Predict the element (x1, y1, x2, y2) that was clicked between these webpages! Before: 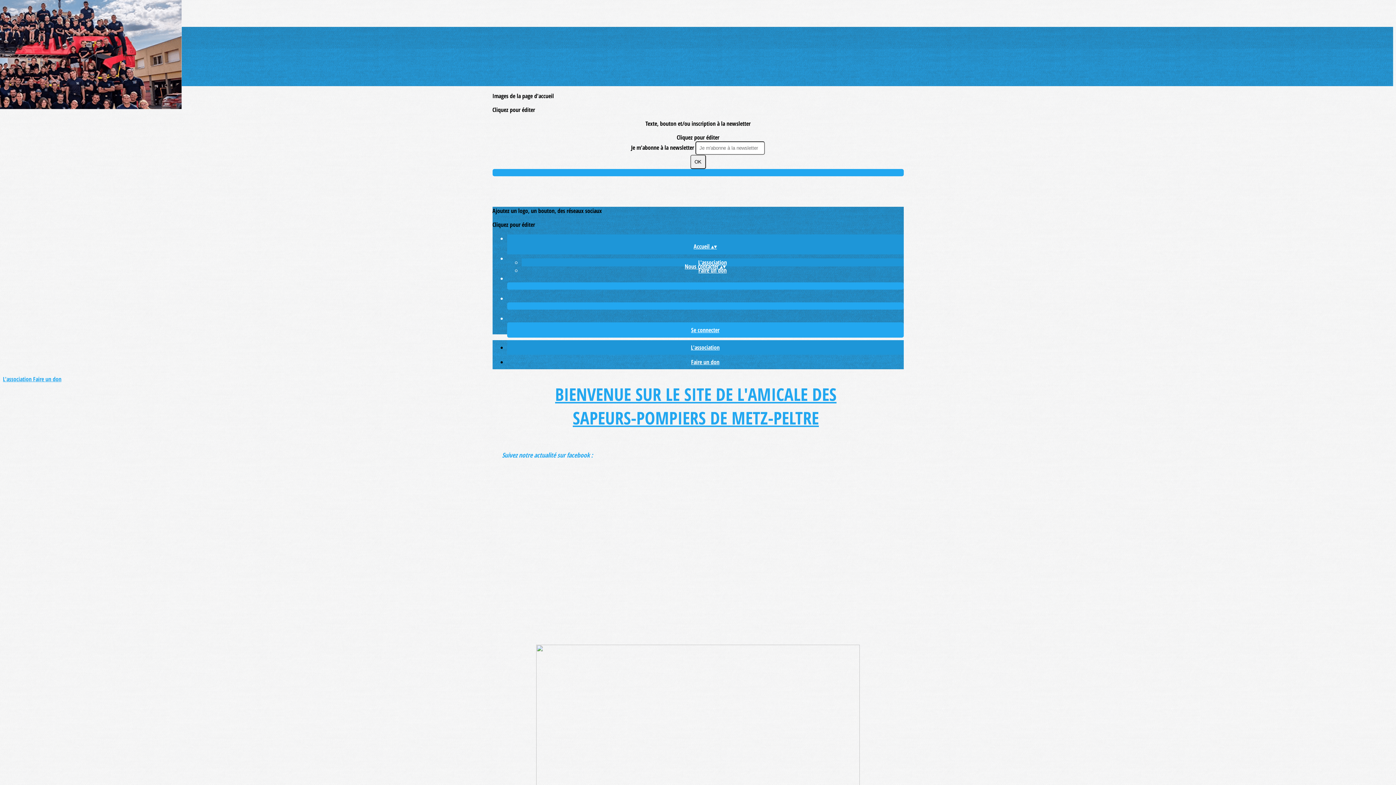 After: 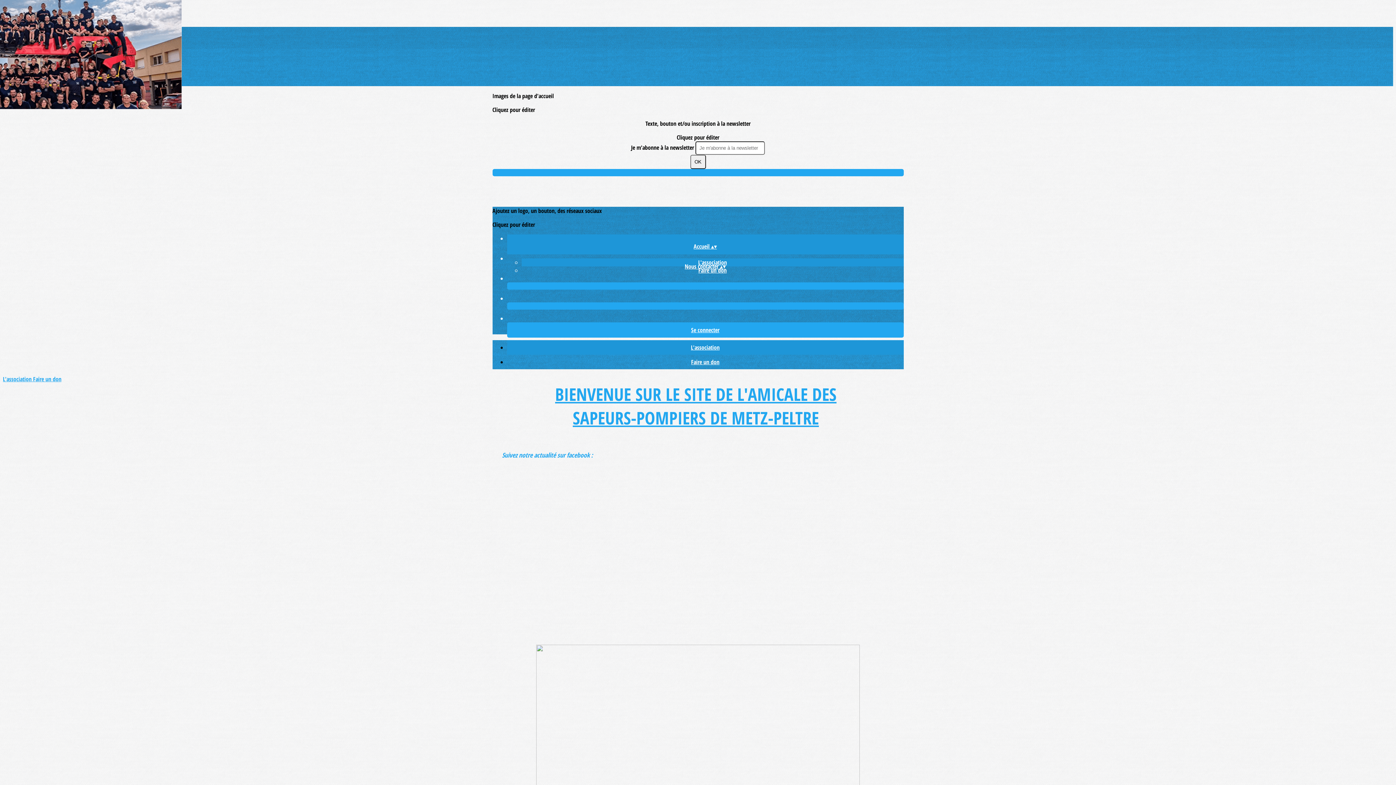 Action: bbox: (690, 154, 706, 169) label: OK